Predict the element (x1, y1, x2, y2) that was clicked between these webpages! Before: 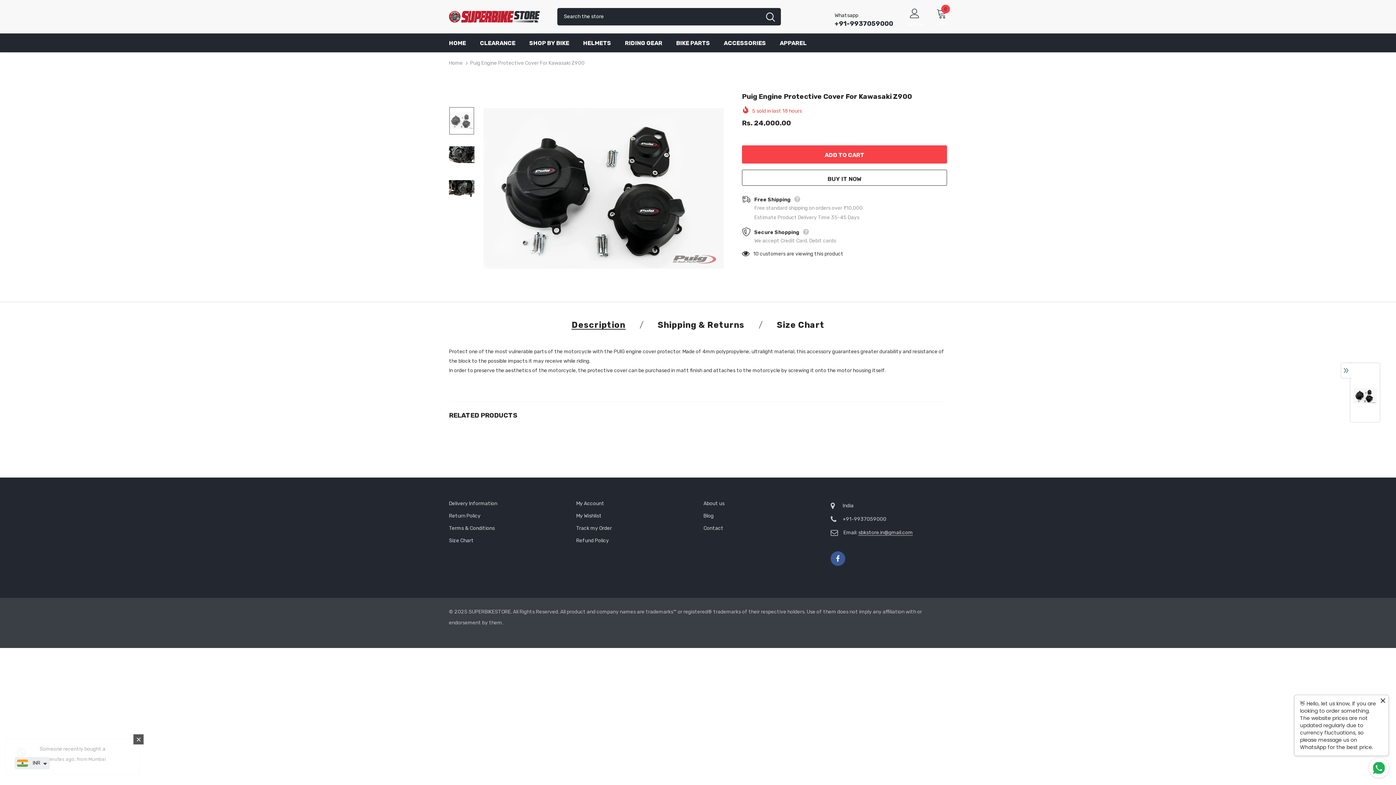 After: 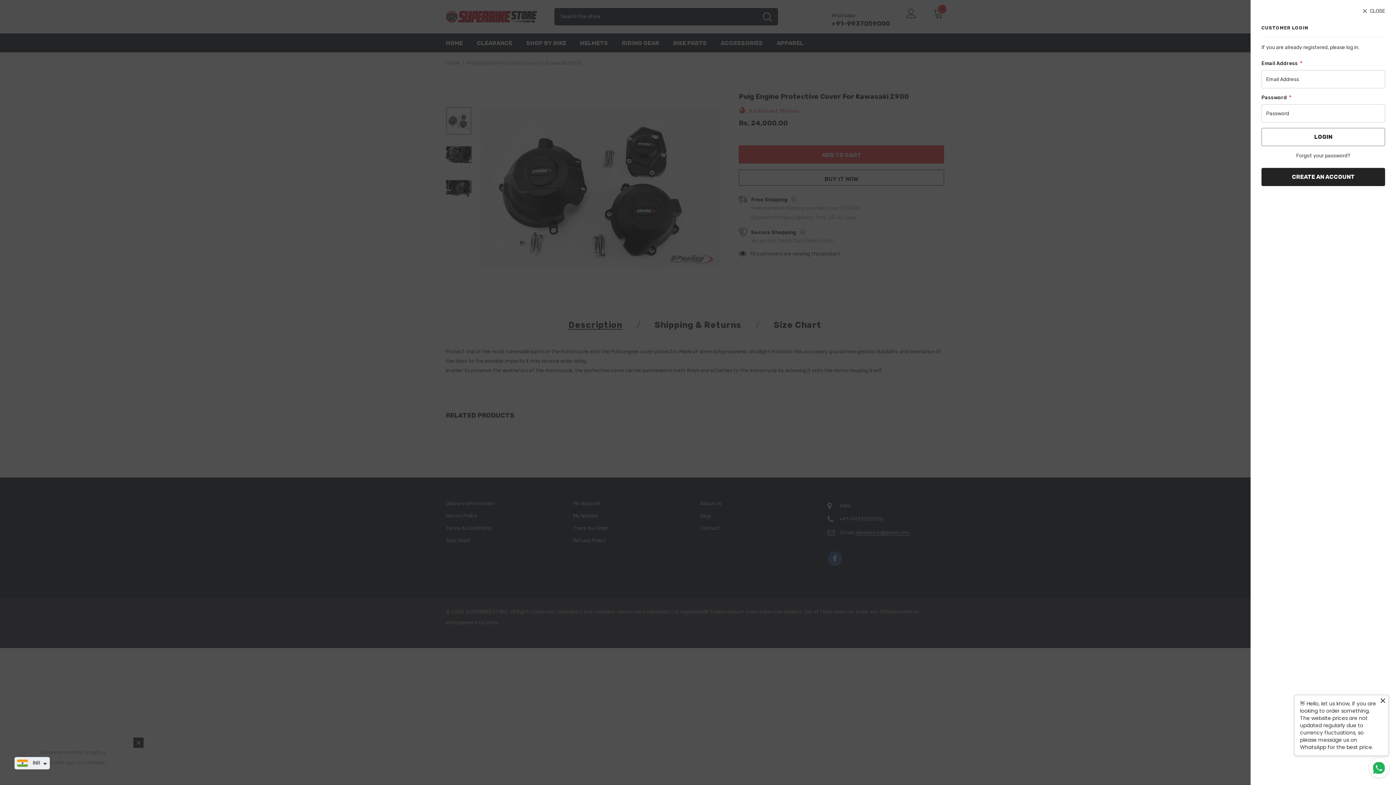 Action: bbox: (907, 21, 922, 26) label: SIGN IN